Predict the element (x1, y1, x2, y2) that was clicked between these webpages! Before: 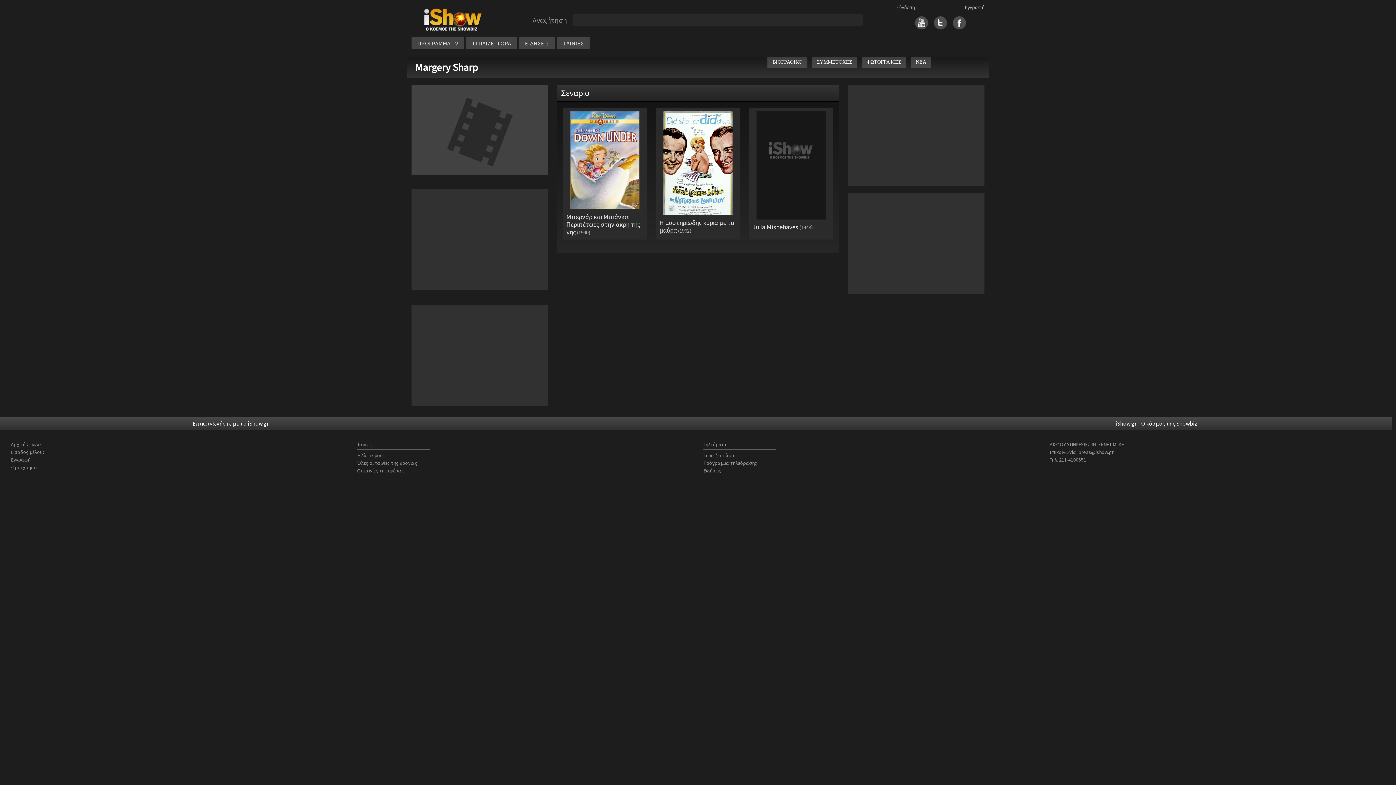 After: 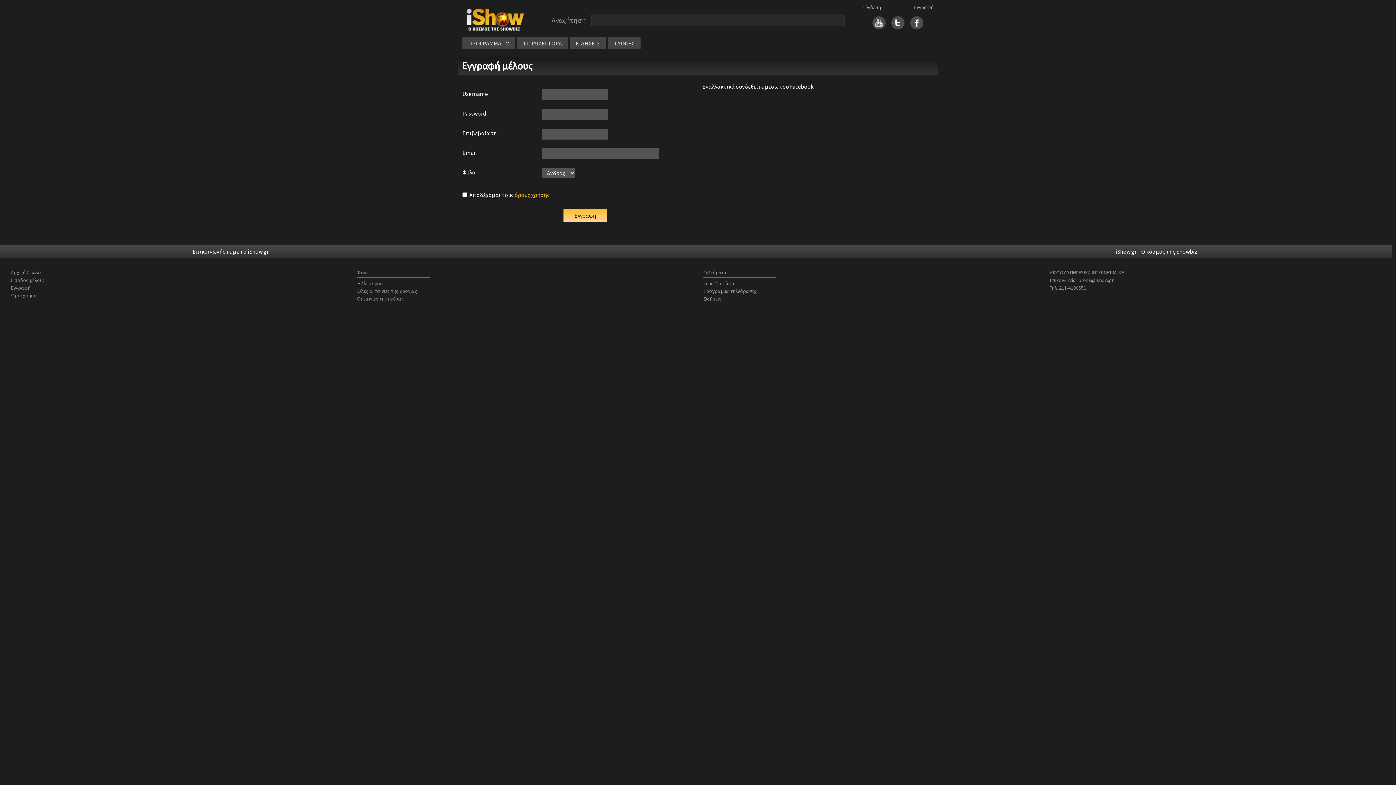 Action: bbox: (965, 4, 984, 10) label: Εγγραφή